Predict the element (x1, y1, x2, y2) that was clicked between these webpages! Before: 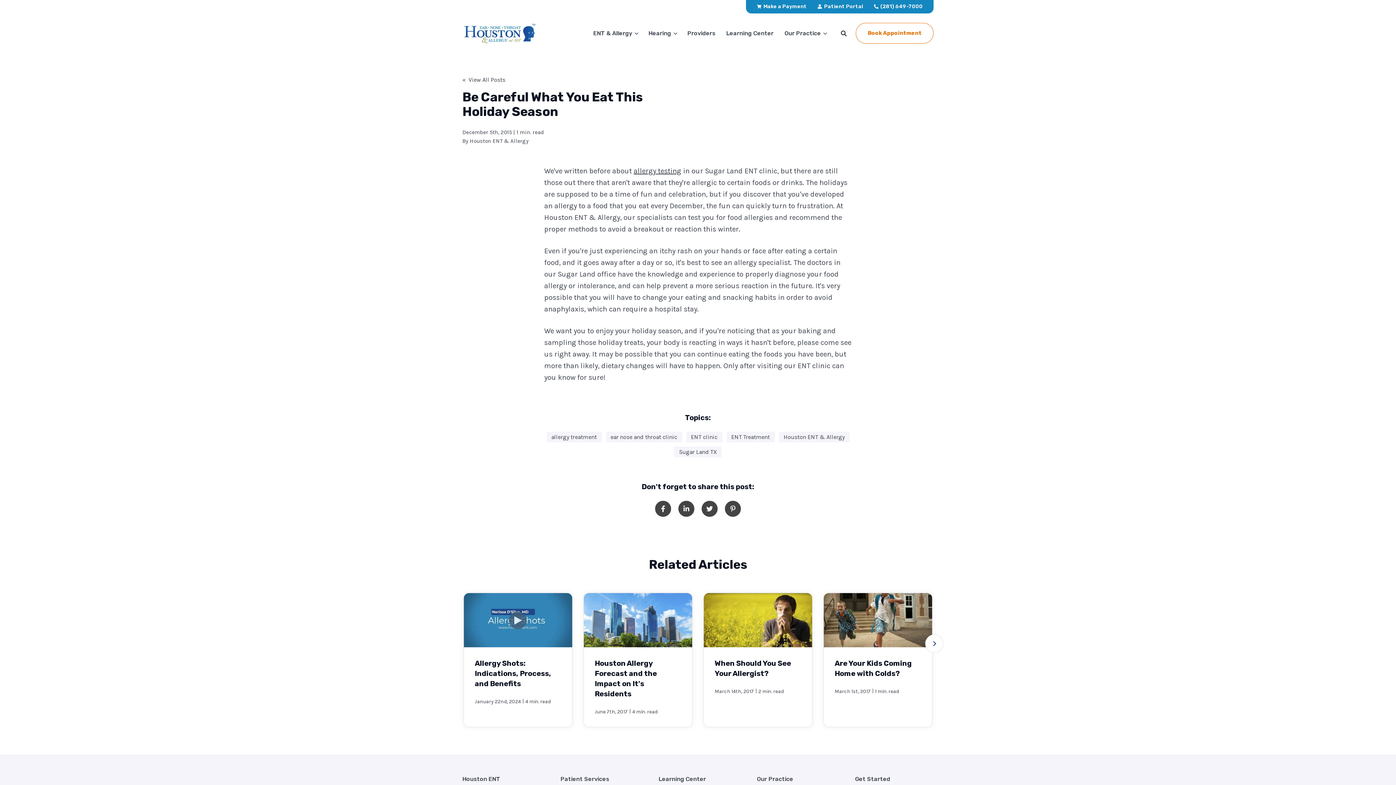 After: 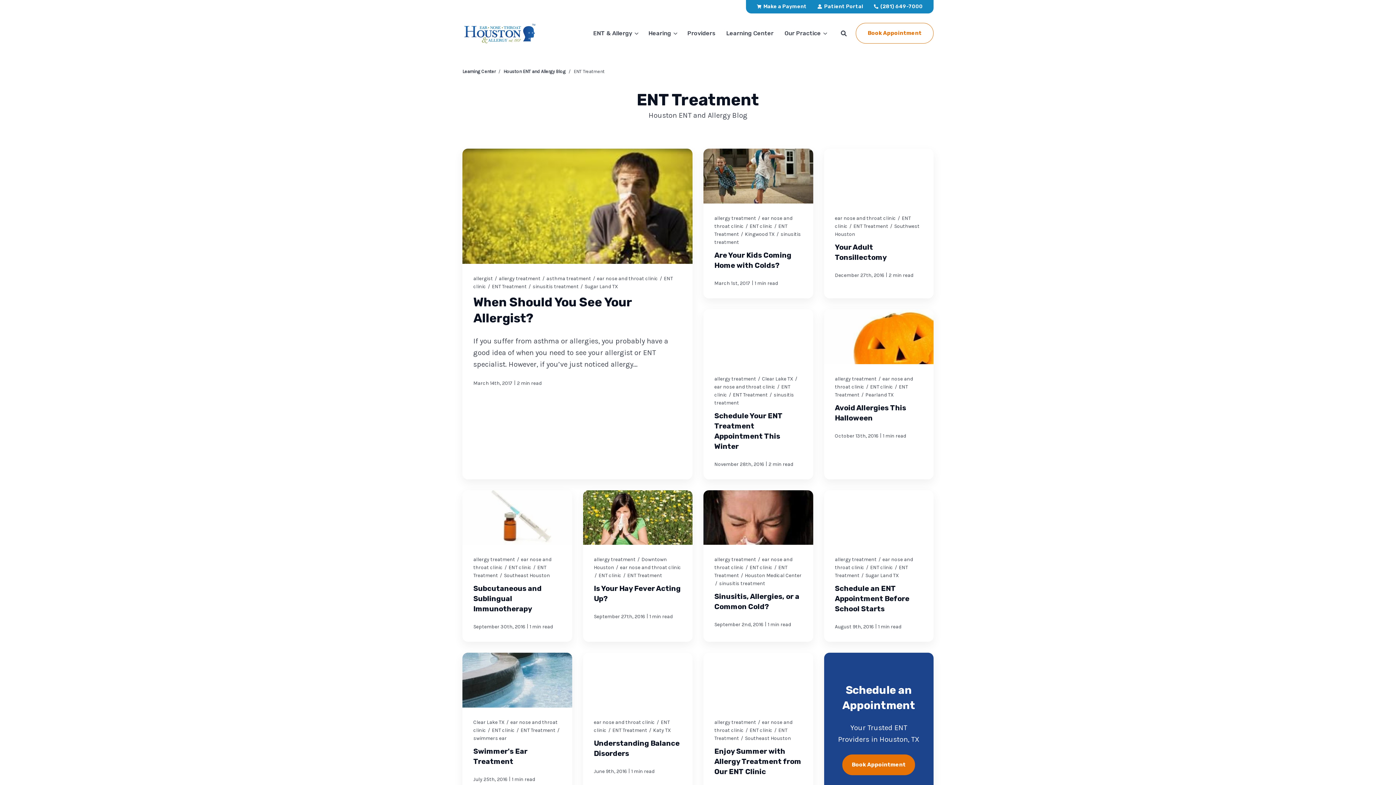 Action: bbox: (726, 432, 774, 442) label: ENT Treatment